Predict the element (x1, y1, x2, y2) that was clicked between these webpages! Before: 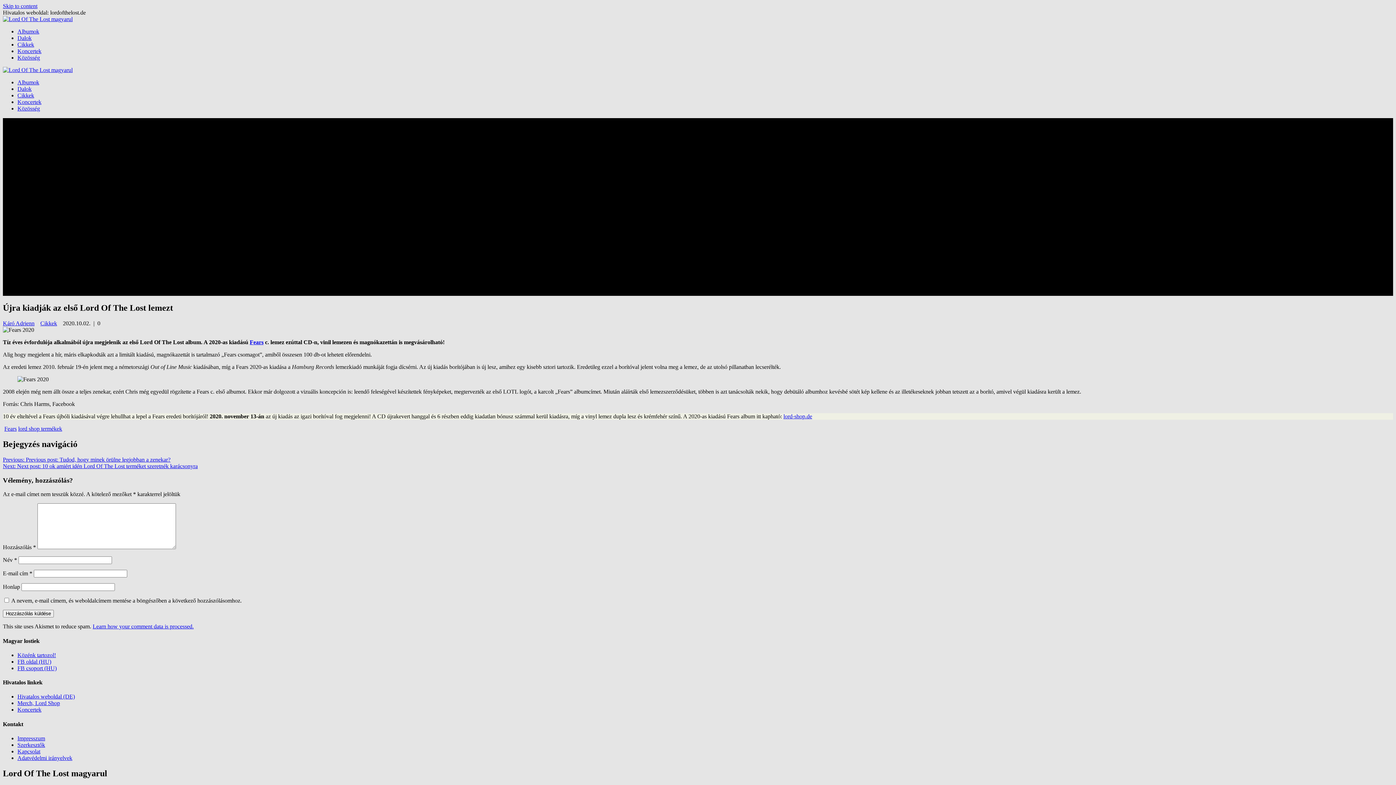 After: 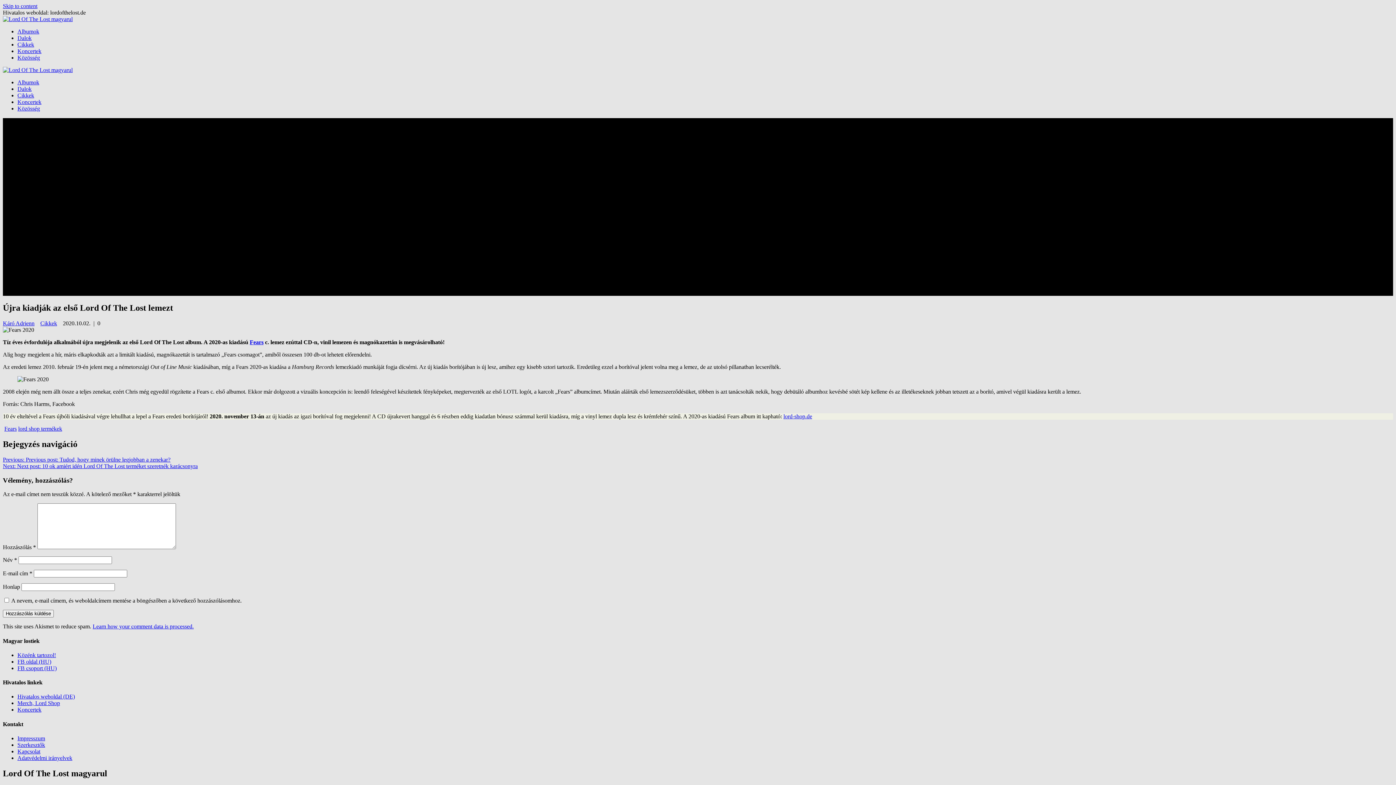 Action: bbox: (92, 623, 193, 629) label: Learn how your comment data is processed.